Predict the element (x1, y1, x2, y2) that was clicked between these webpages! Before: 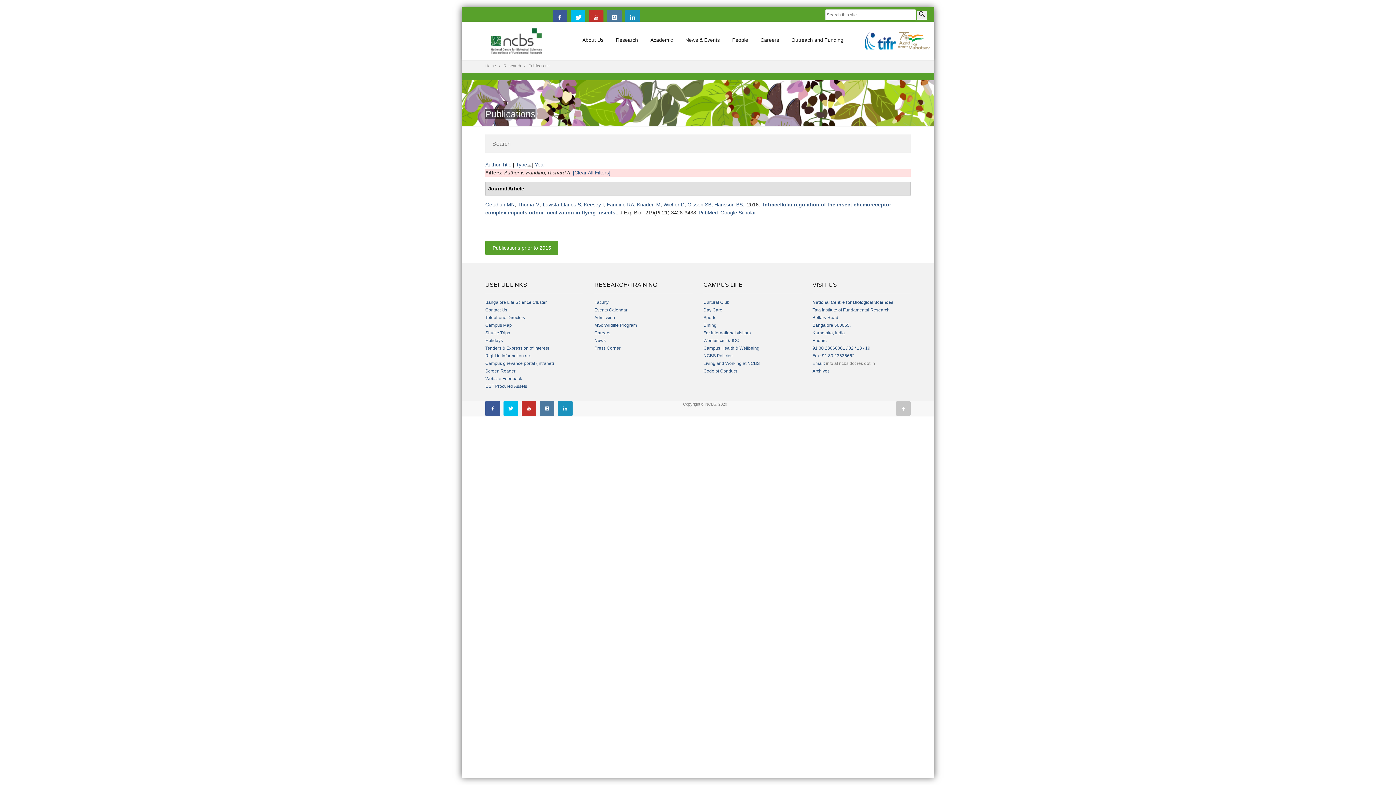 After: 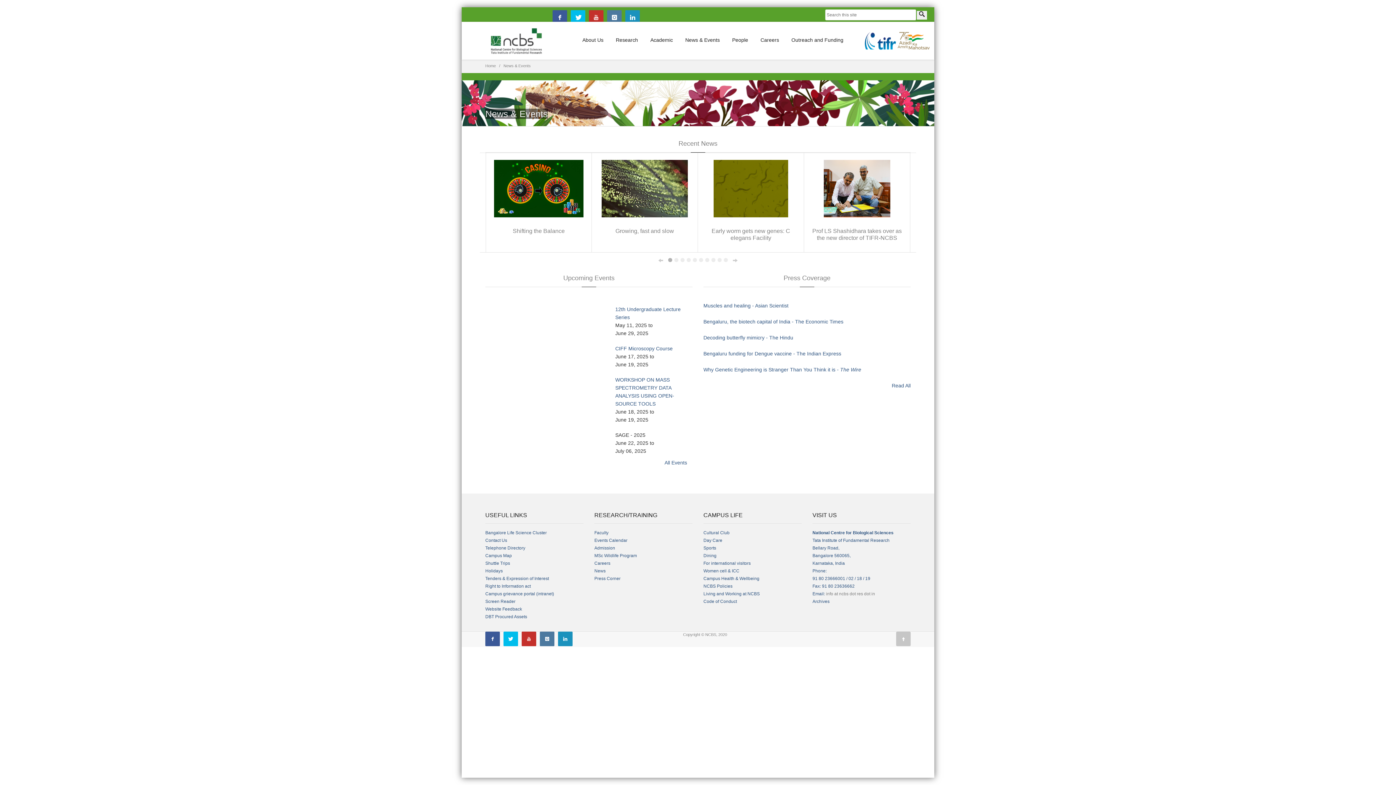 Action: bbox: (680, 32, 725, 48) label: News & Events